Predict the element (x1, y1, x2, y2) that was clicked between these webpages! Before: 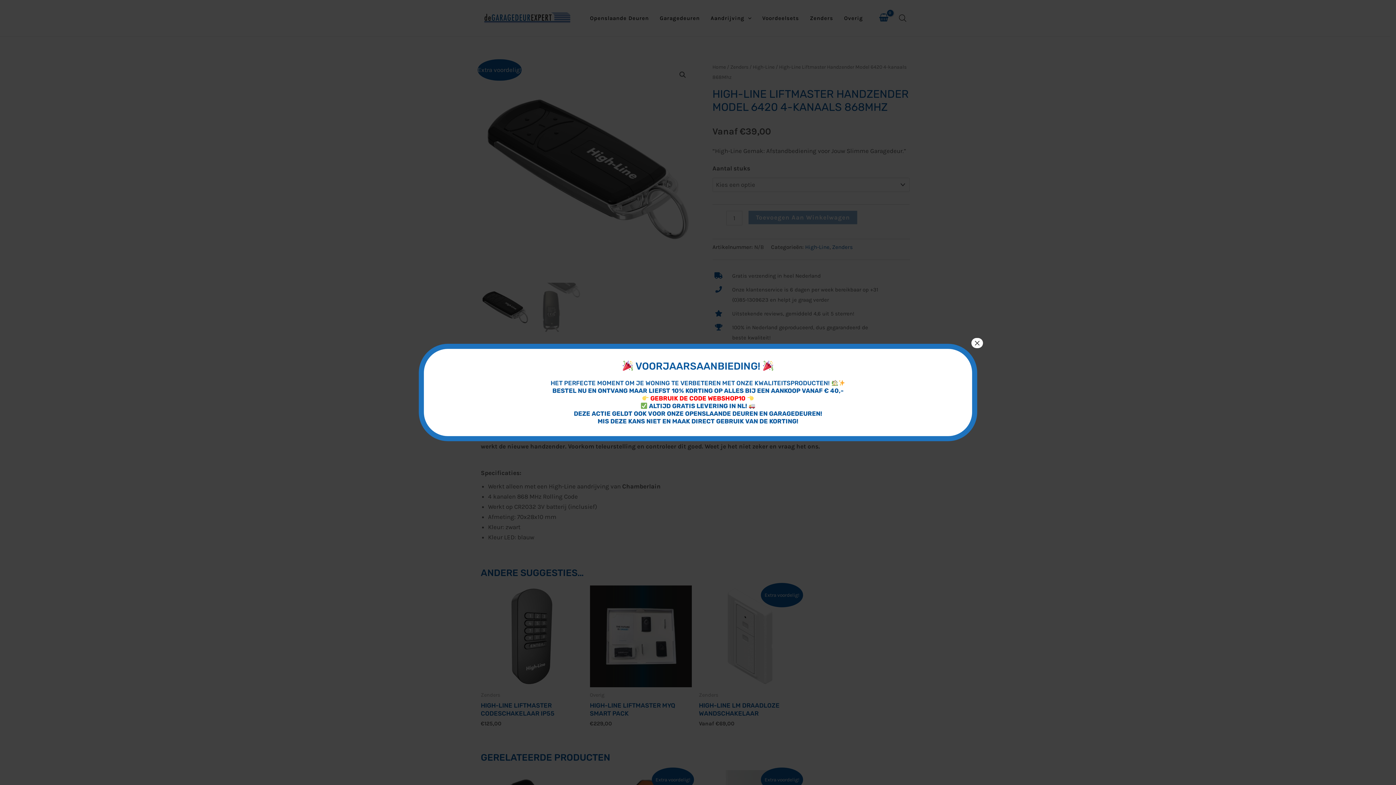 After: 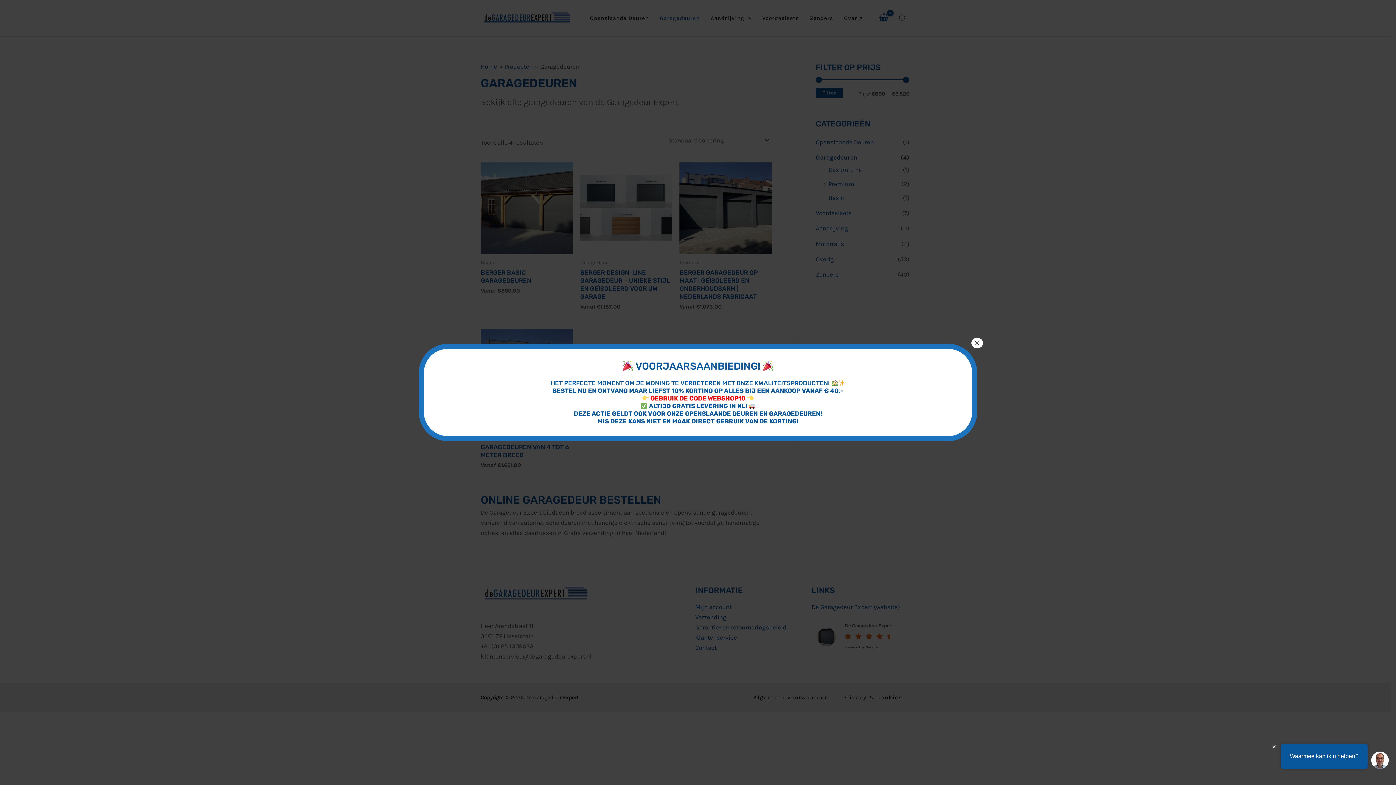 Action: label: GARAGEDEUREN bbox: (769, 410, 820, 417)